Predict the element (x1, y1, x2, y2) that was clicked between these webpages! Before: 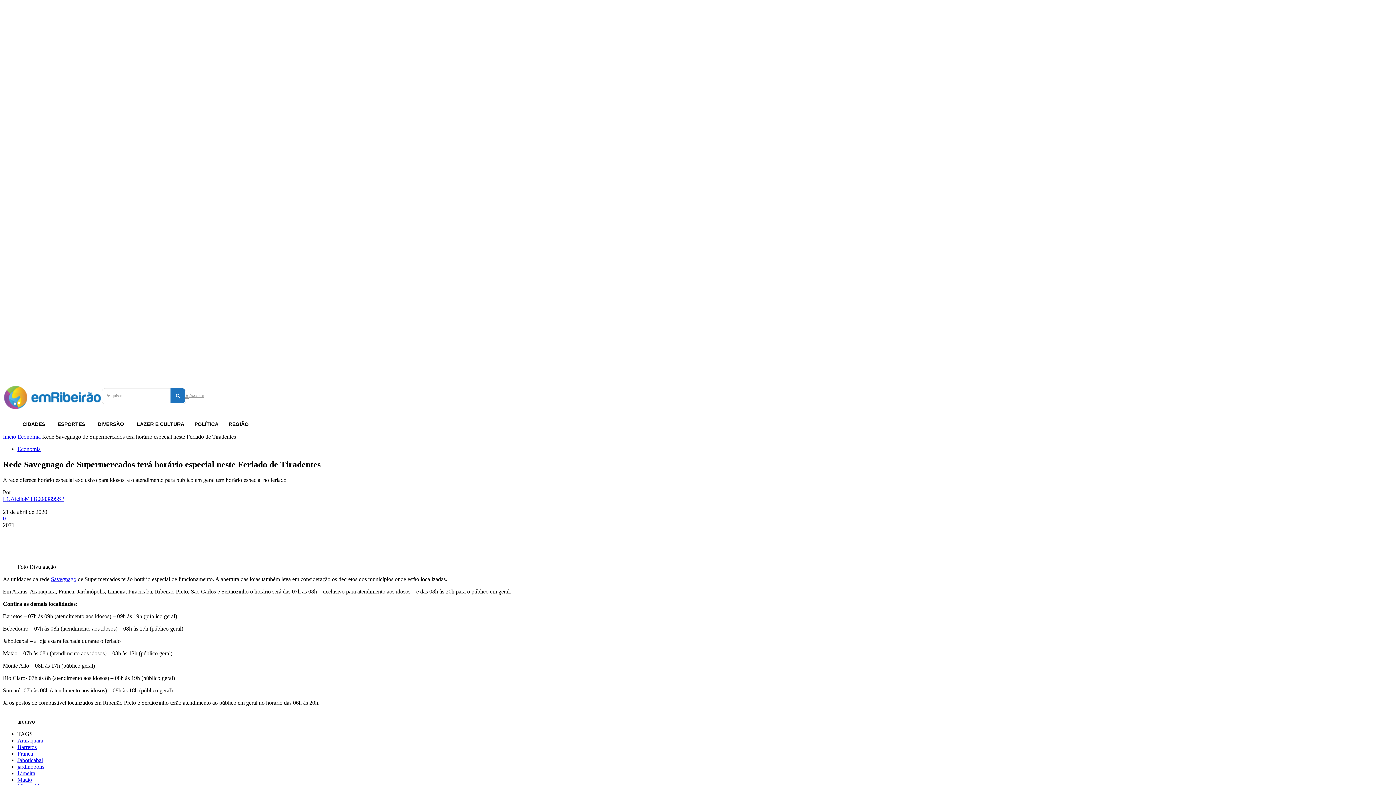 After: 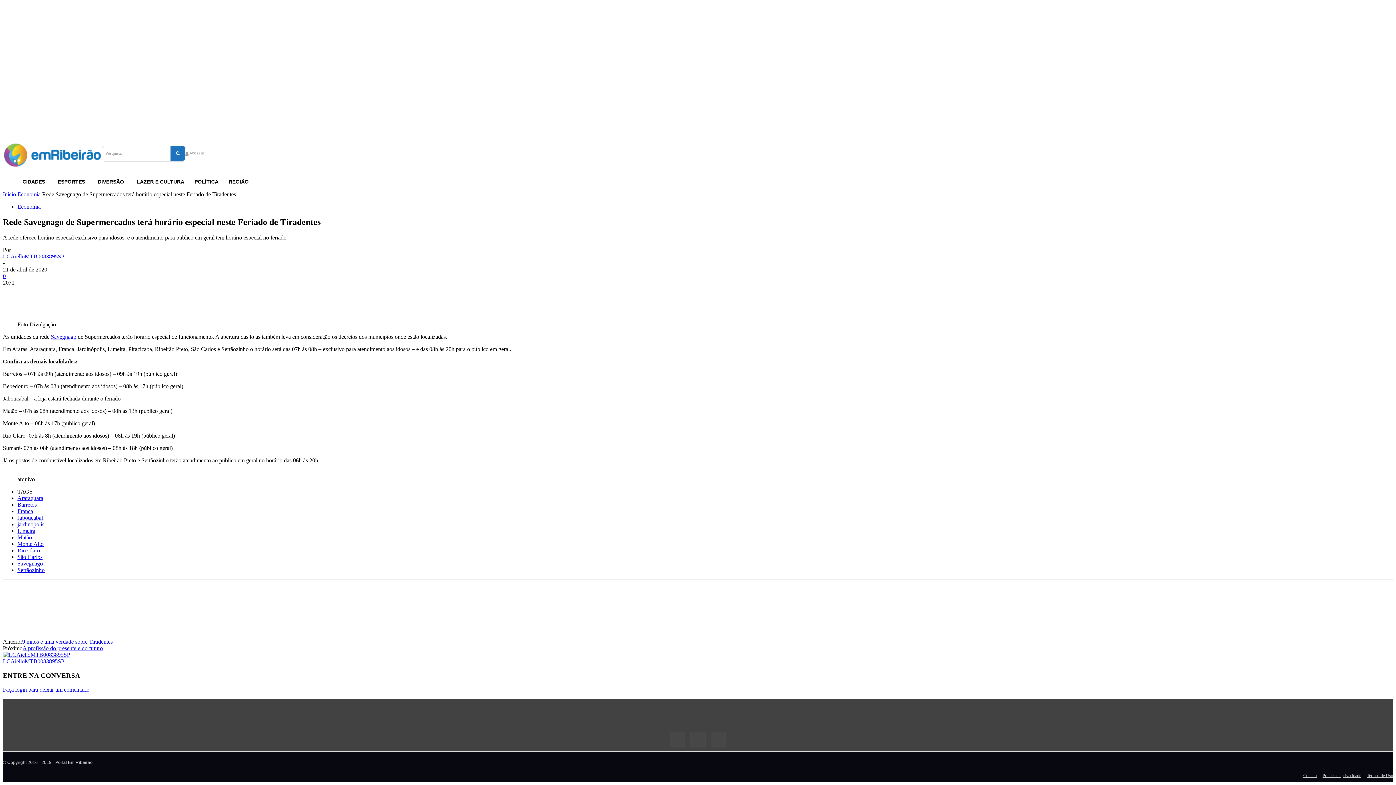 Action: label: 0 bbox: (2, 515, 5, 521)